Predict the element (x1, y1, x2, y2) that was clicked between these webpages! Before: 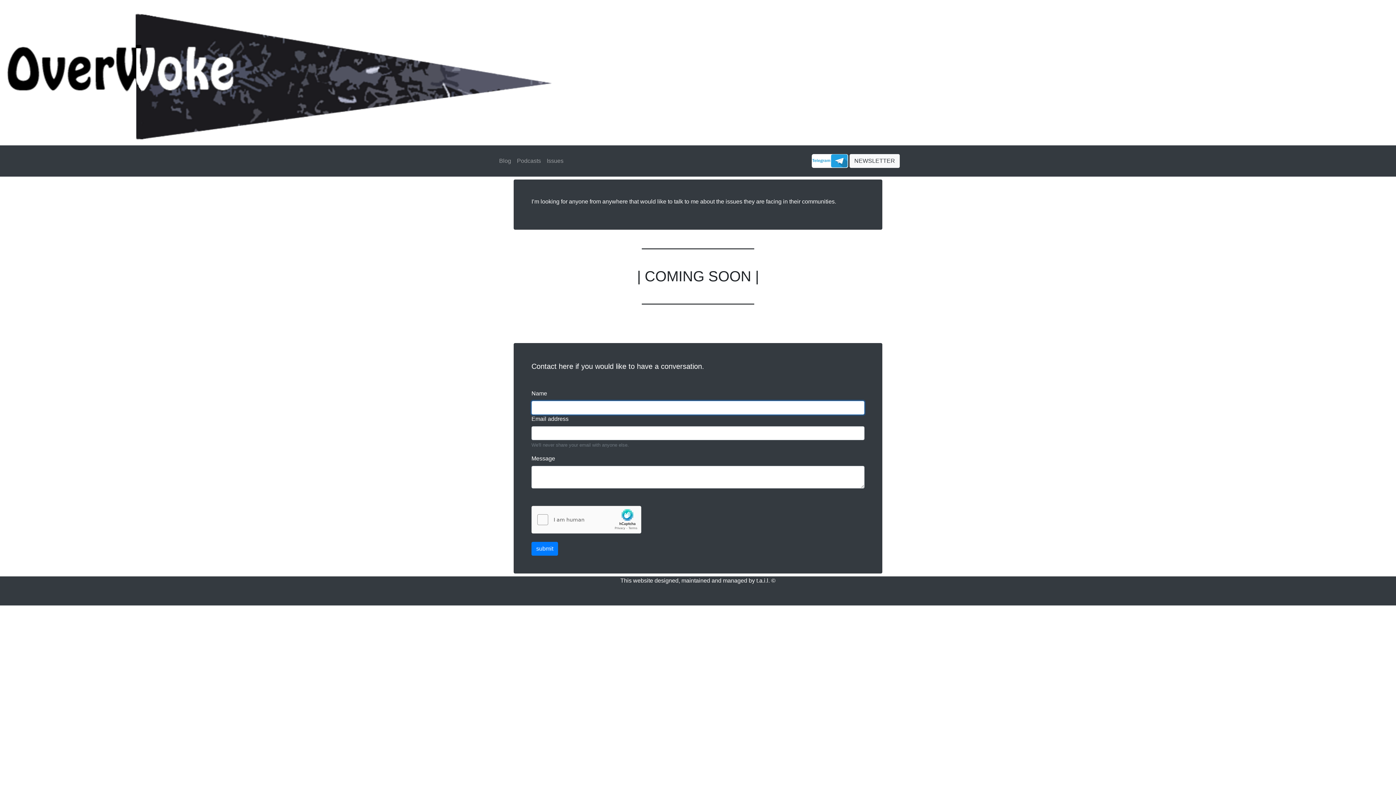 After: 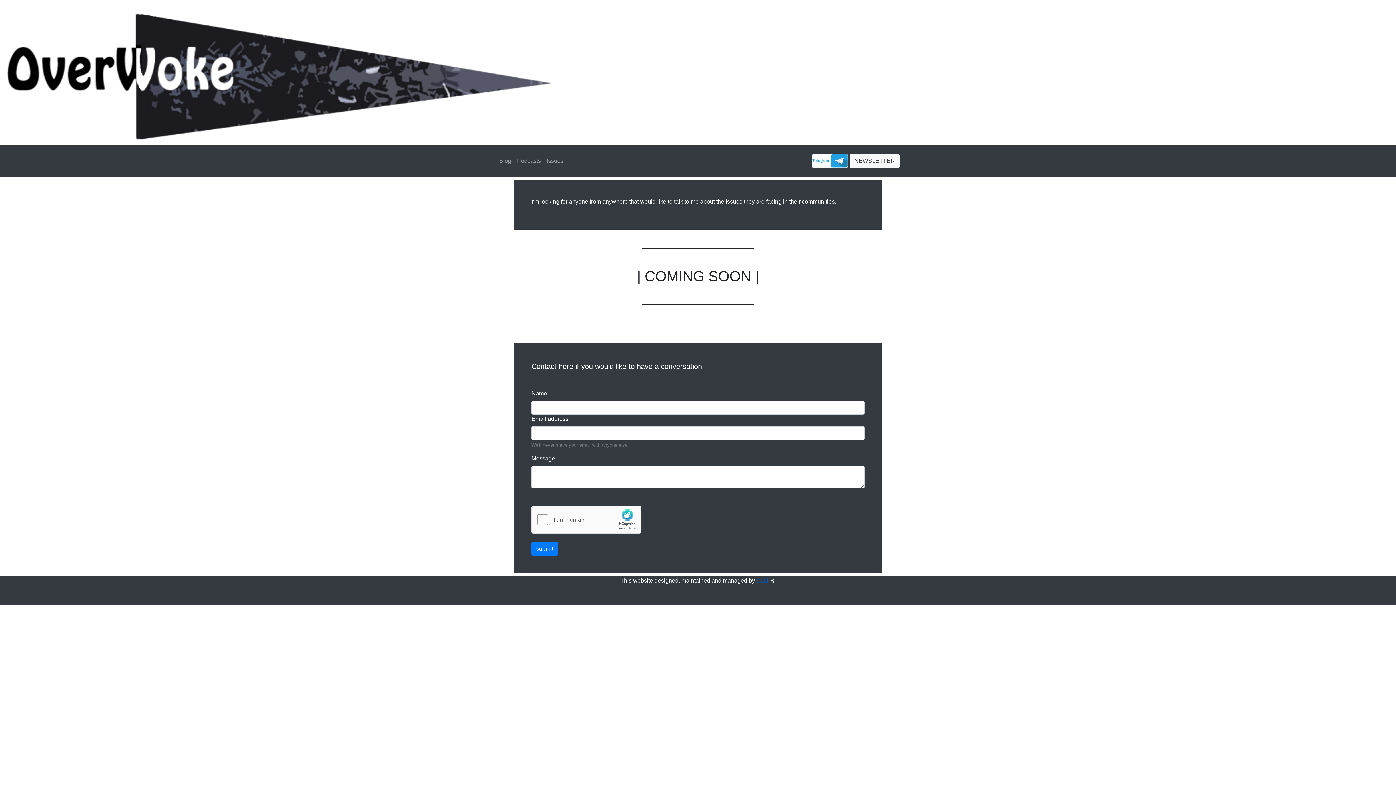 Action: bbox: (756, 577, 770, 584) label: t.a.i.l.